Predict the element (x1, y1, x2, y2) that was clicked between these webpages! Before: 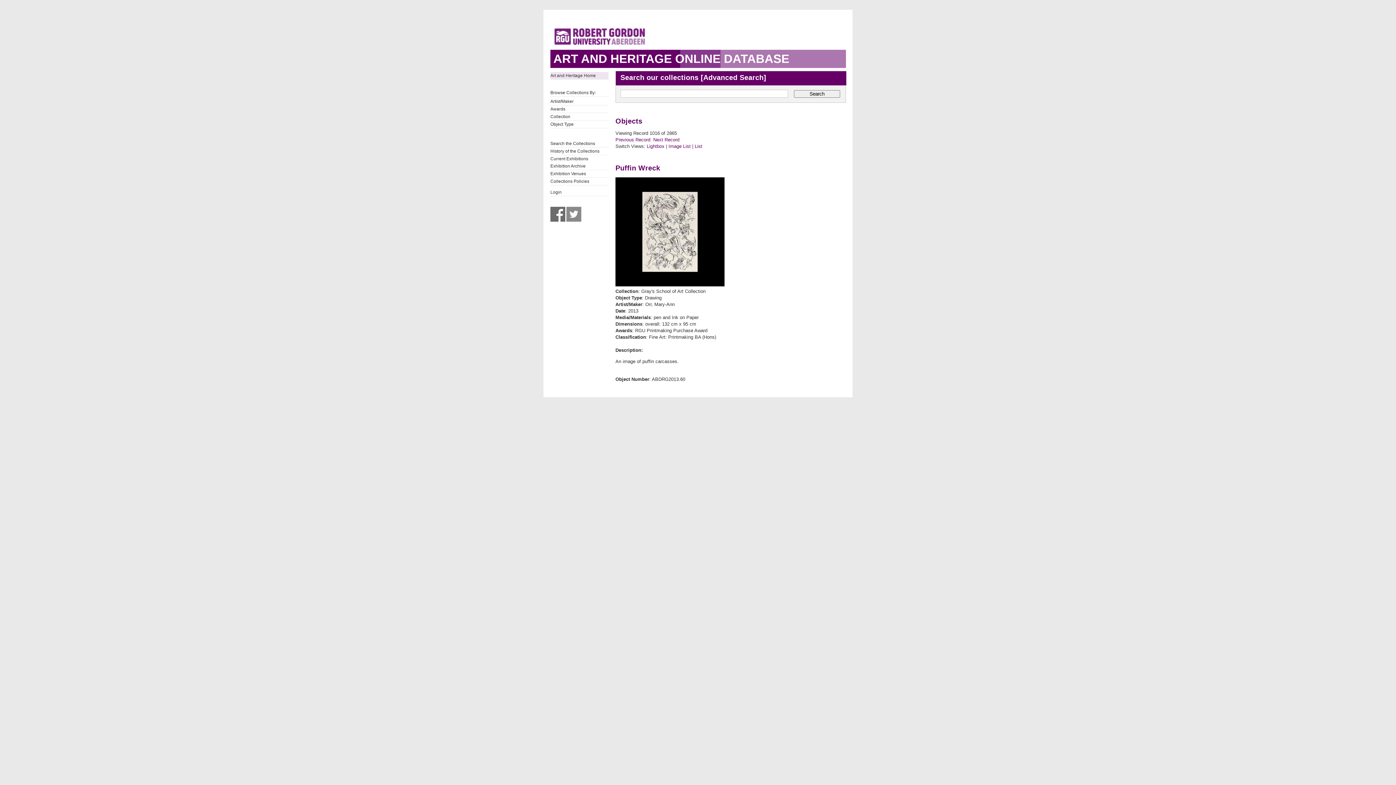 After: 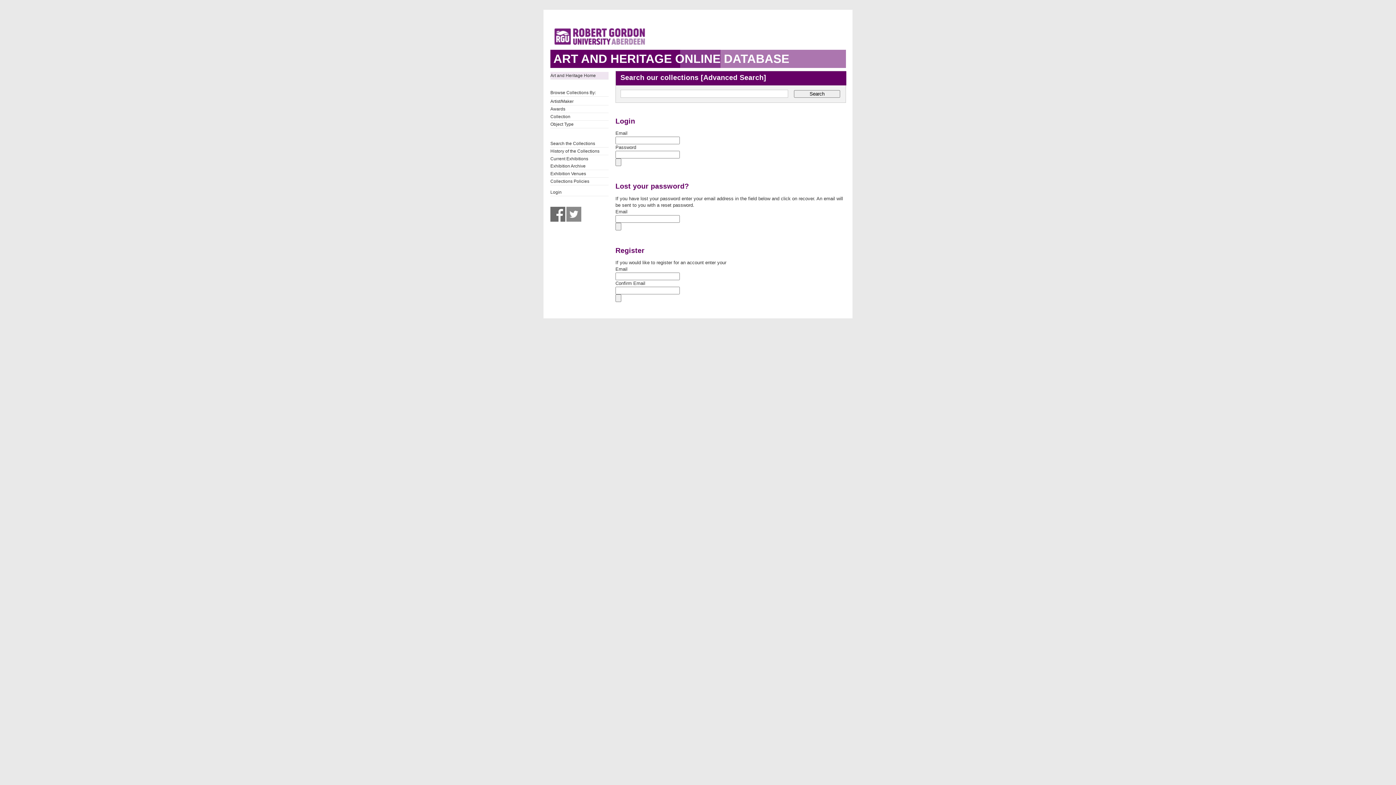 Action: label: Login bbox: (550, 188, 608, 195)